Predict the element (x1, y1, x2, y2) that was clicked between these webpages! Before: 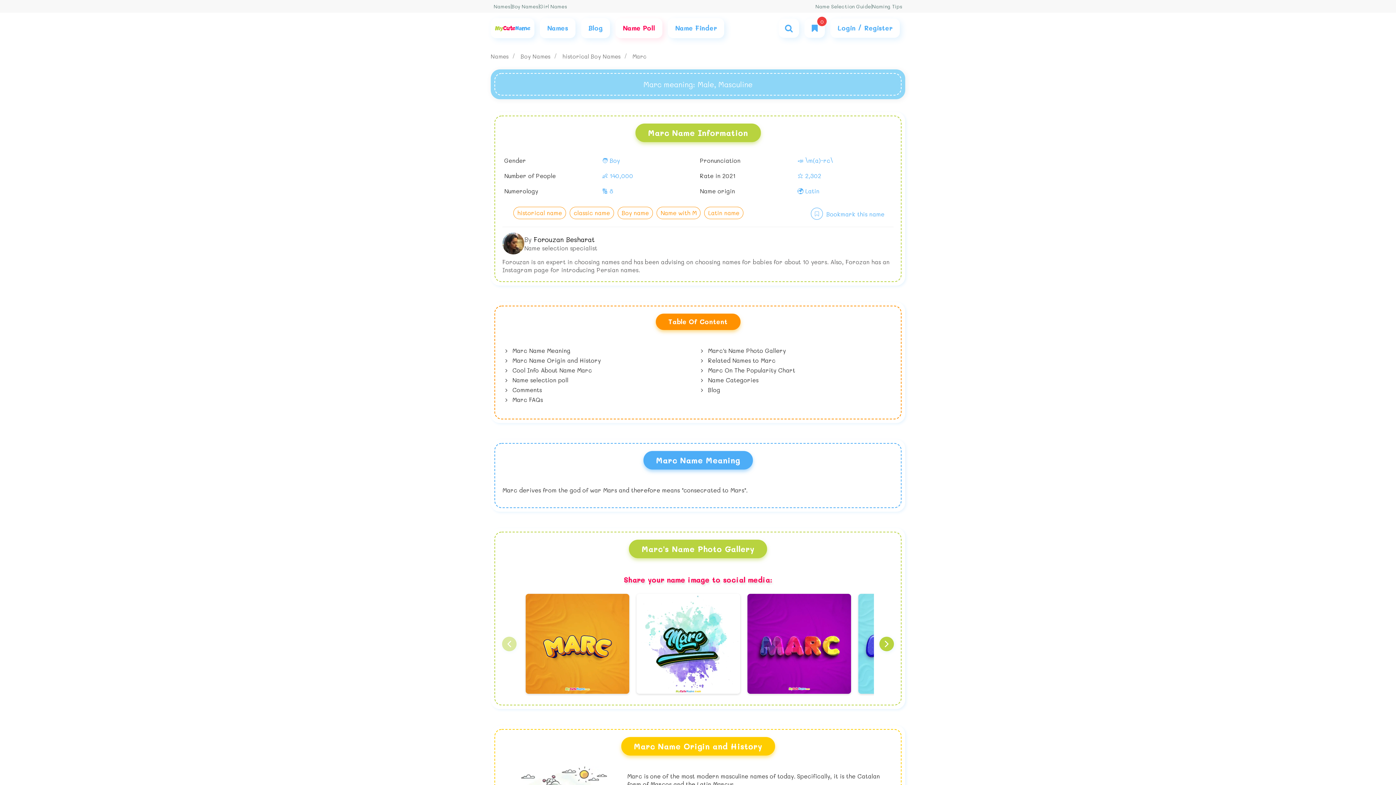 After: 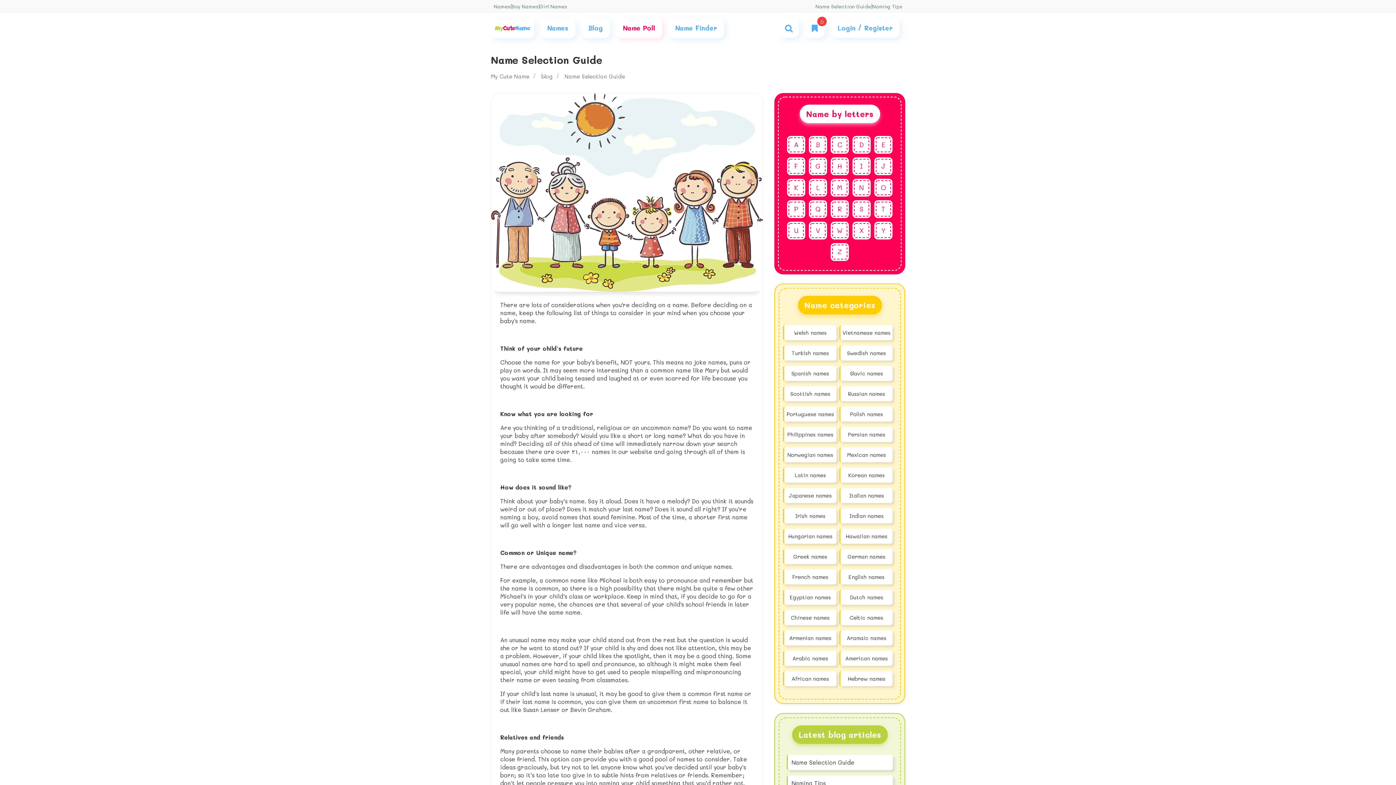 Action: bbox: (815, 2, 871, 9) label: Name Selection Guide